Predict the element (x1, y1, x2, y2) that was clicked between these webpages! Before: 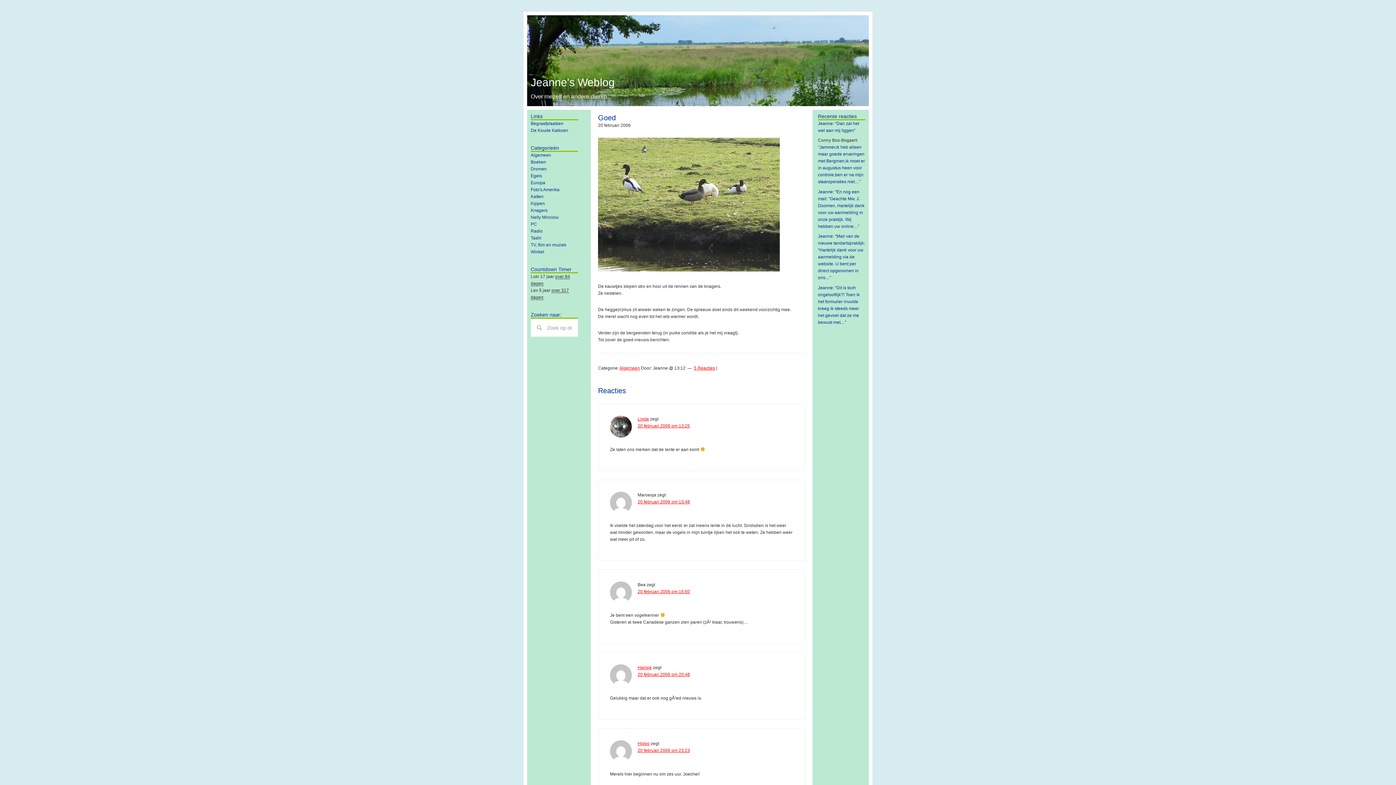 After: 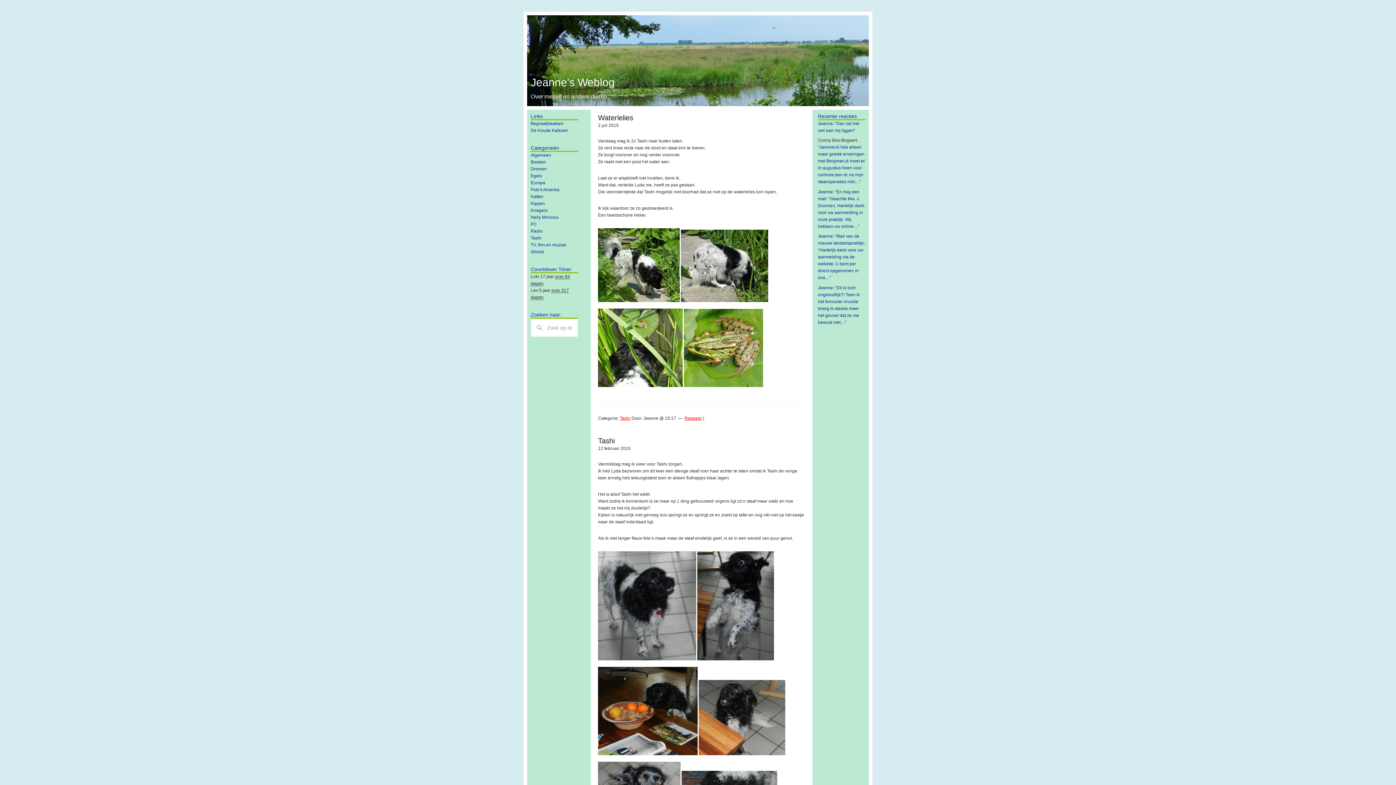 Action: label: Tashi bbox: (530, 235, 541, 240)